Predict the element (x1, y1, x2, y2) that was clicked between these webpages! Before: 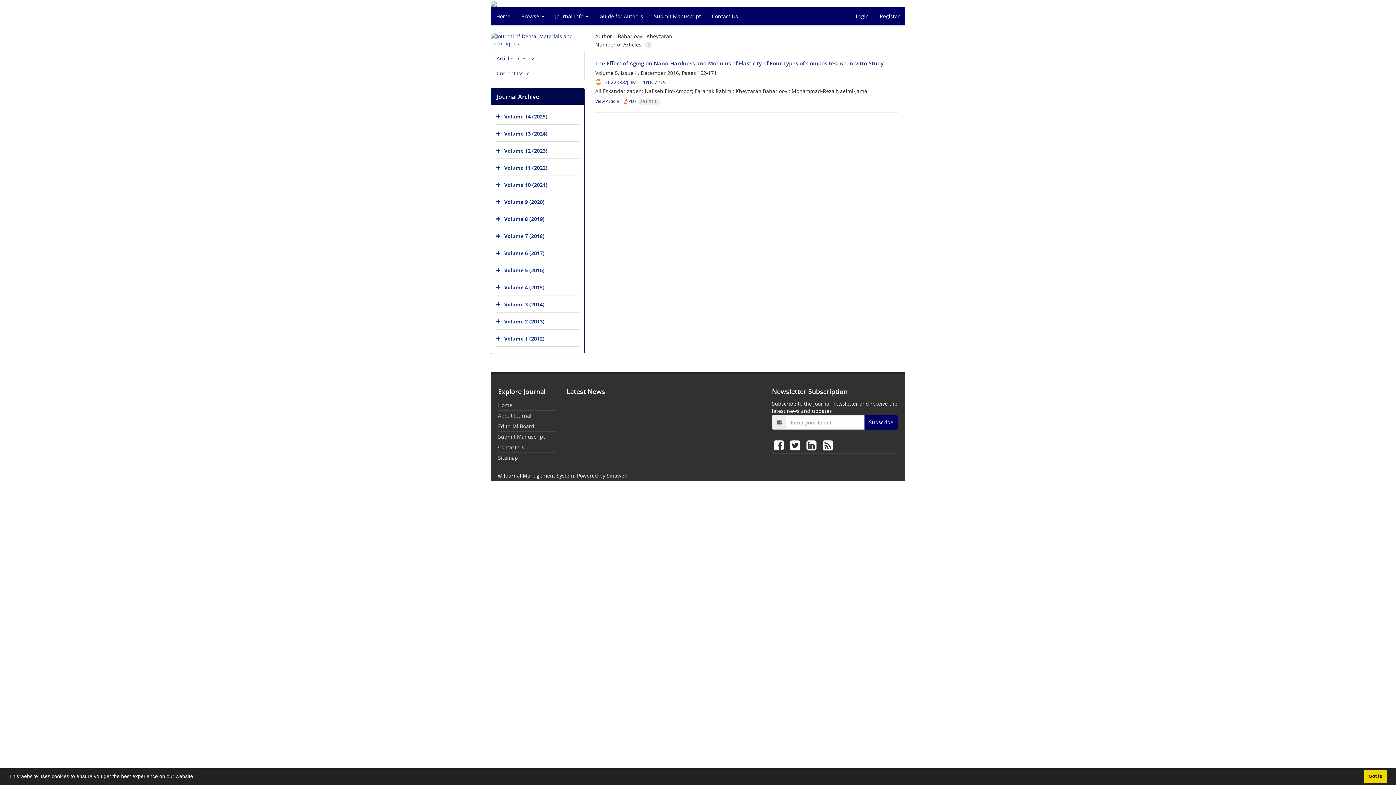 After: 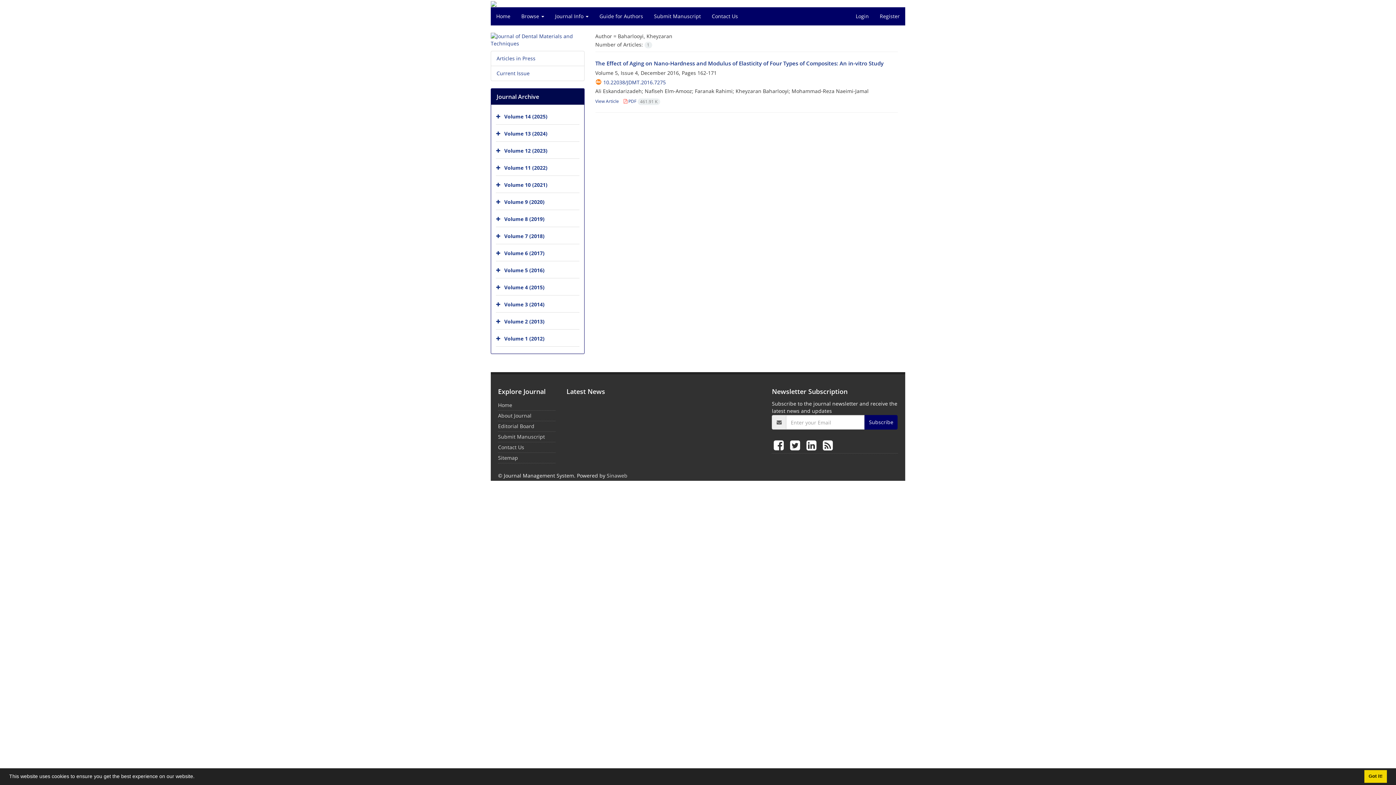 Action: label: Sinaweb bbox: (606, 472, 627, 479)